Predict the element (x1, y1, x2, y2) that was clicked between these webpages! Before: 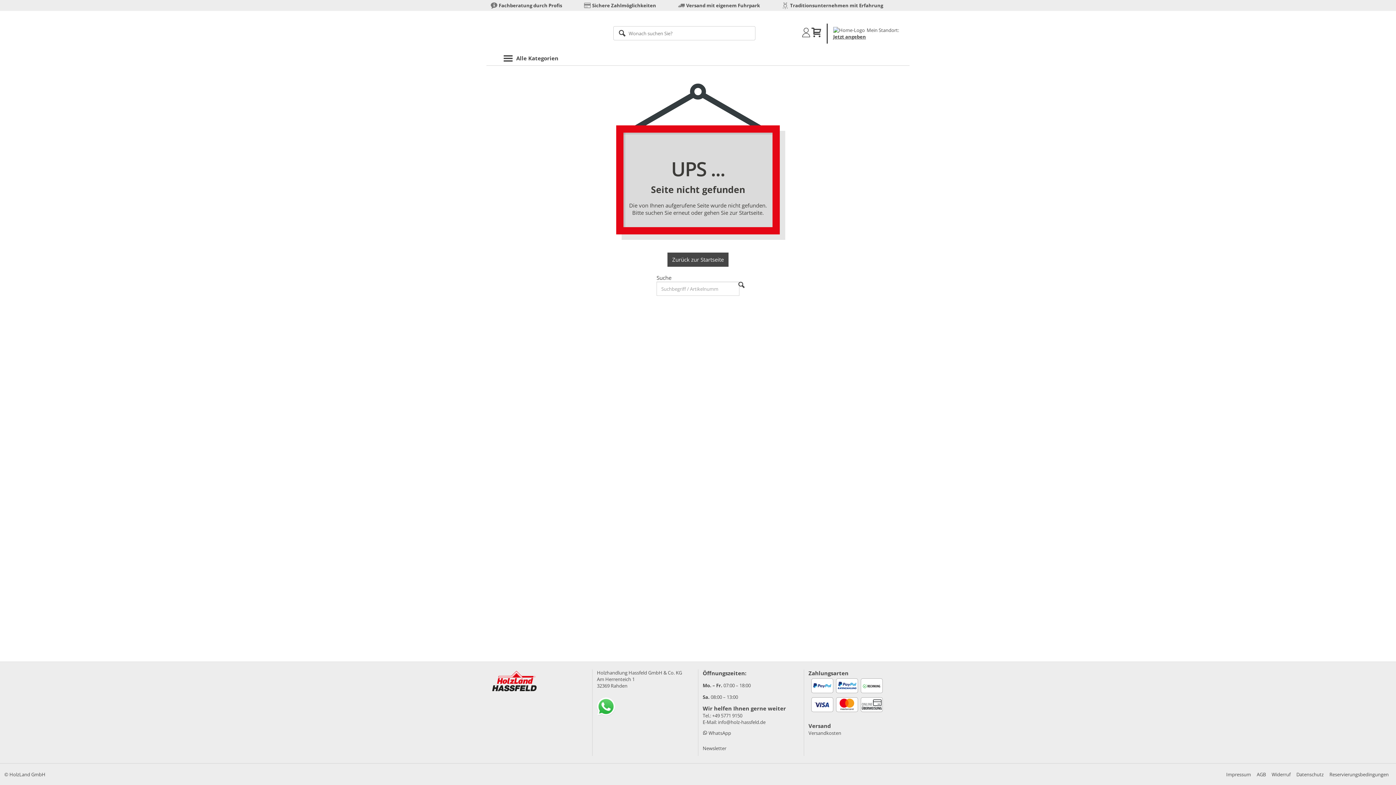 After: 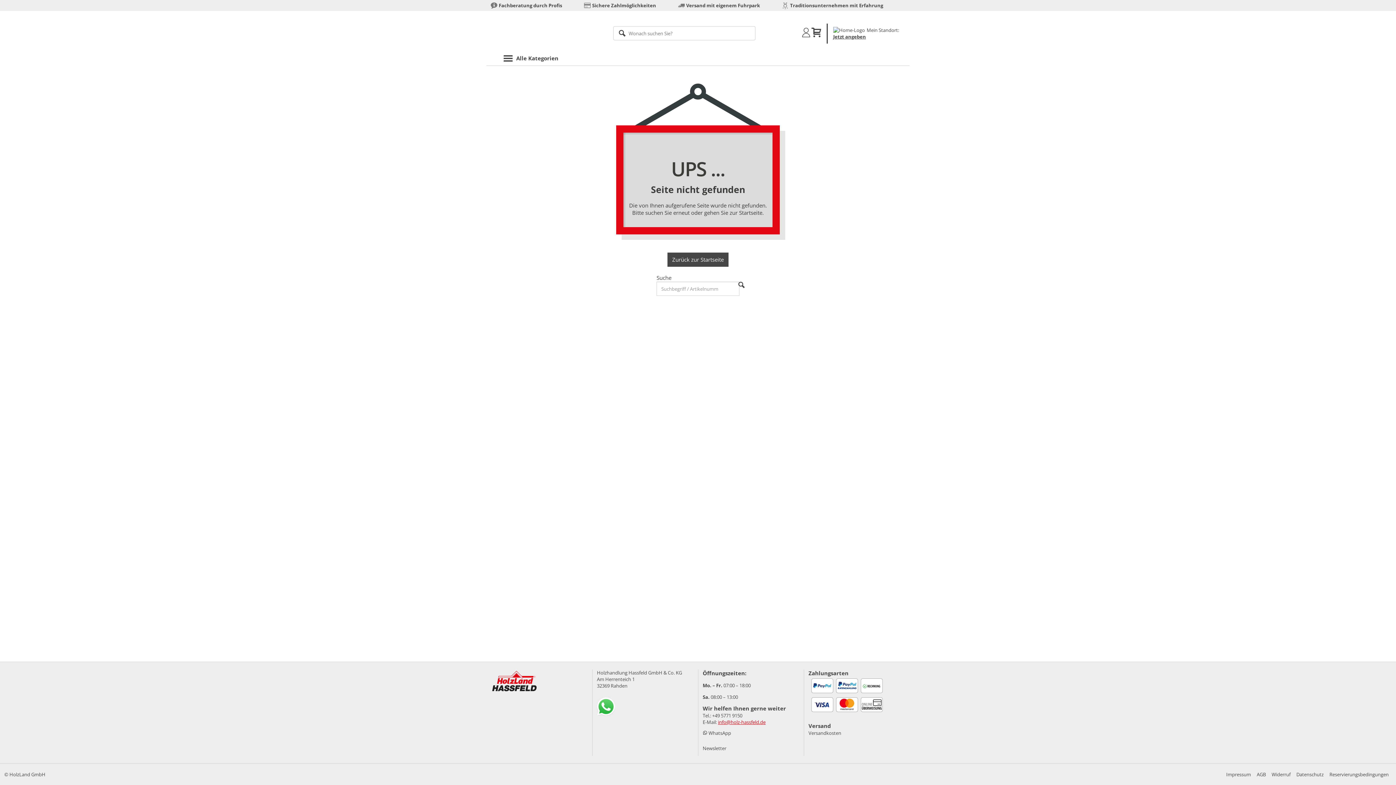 Action: bbox: (718, 719, 765, 725) label: info@holz-hassfeld.de